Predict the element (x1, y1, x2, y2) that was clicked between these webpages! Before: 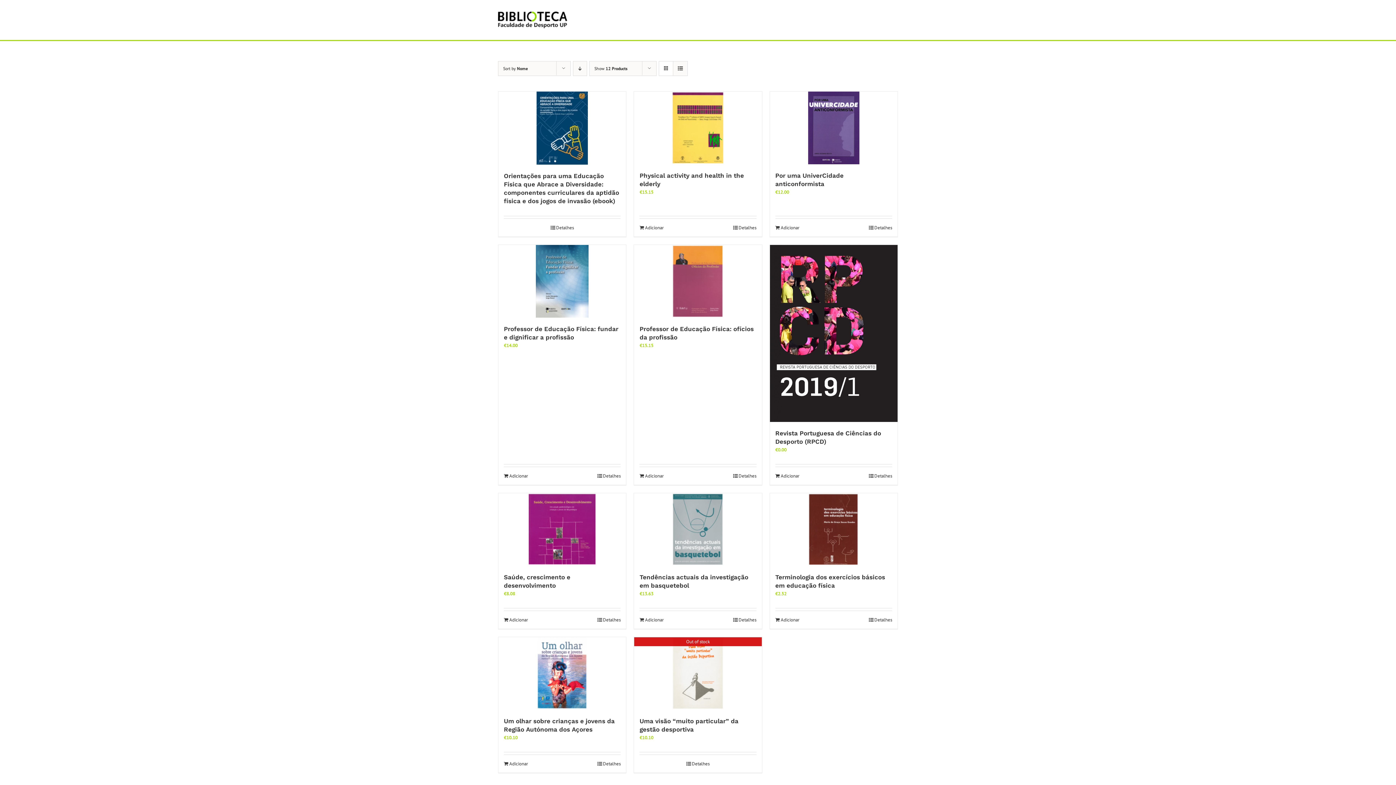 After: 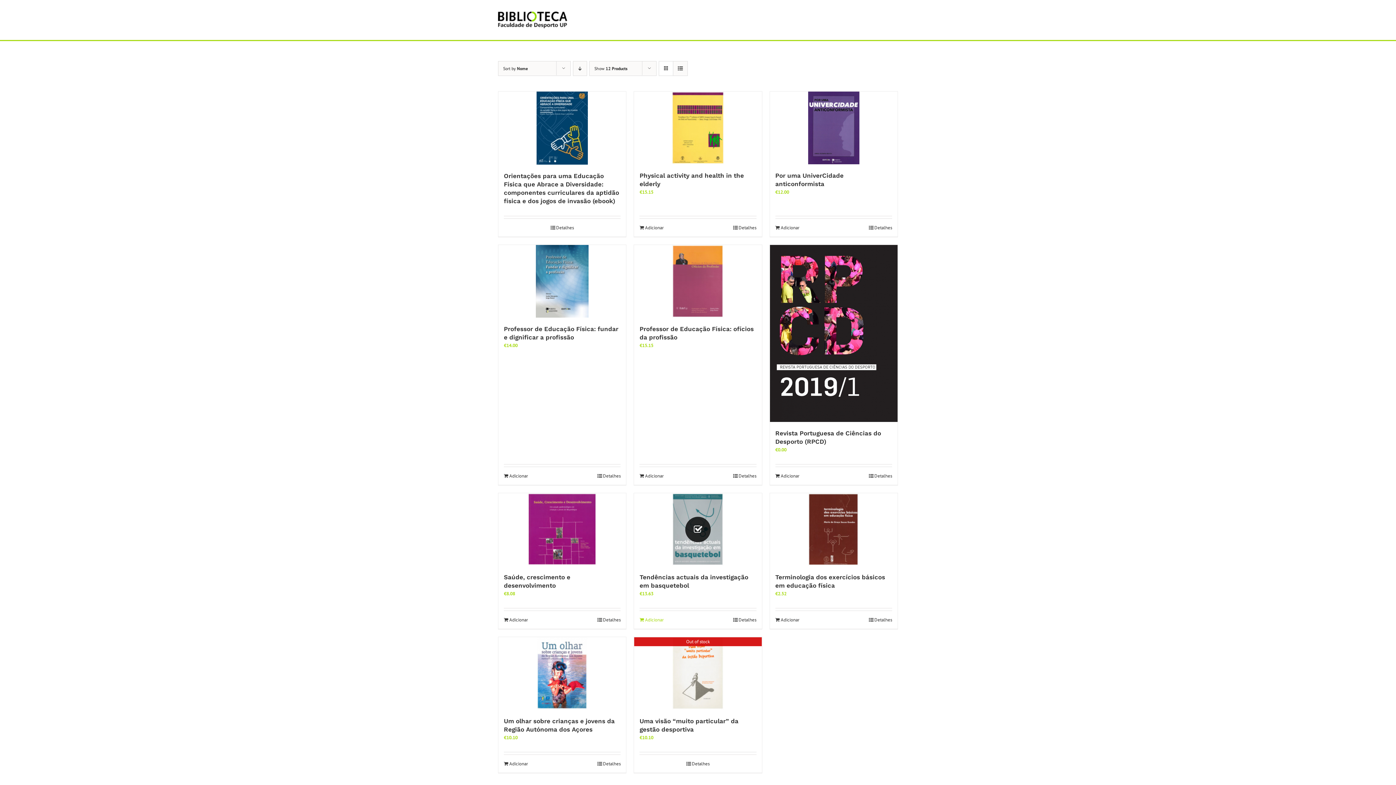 Action: bbox: (639, 616, 663, 623) label: Adiciona ao carrinho: “Tendências actuais da investigação em basquetebol”